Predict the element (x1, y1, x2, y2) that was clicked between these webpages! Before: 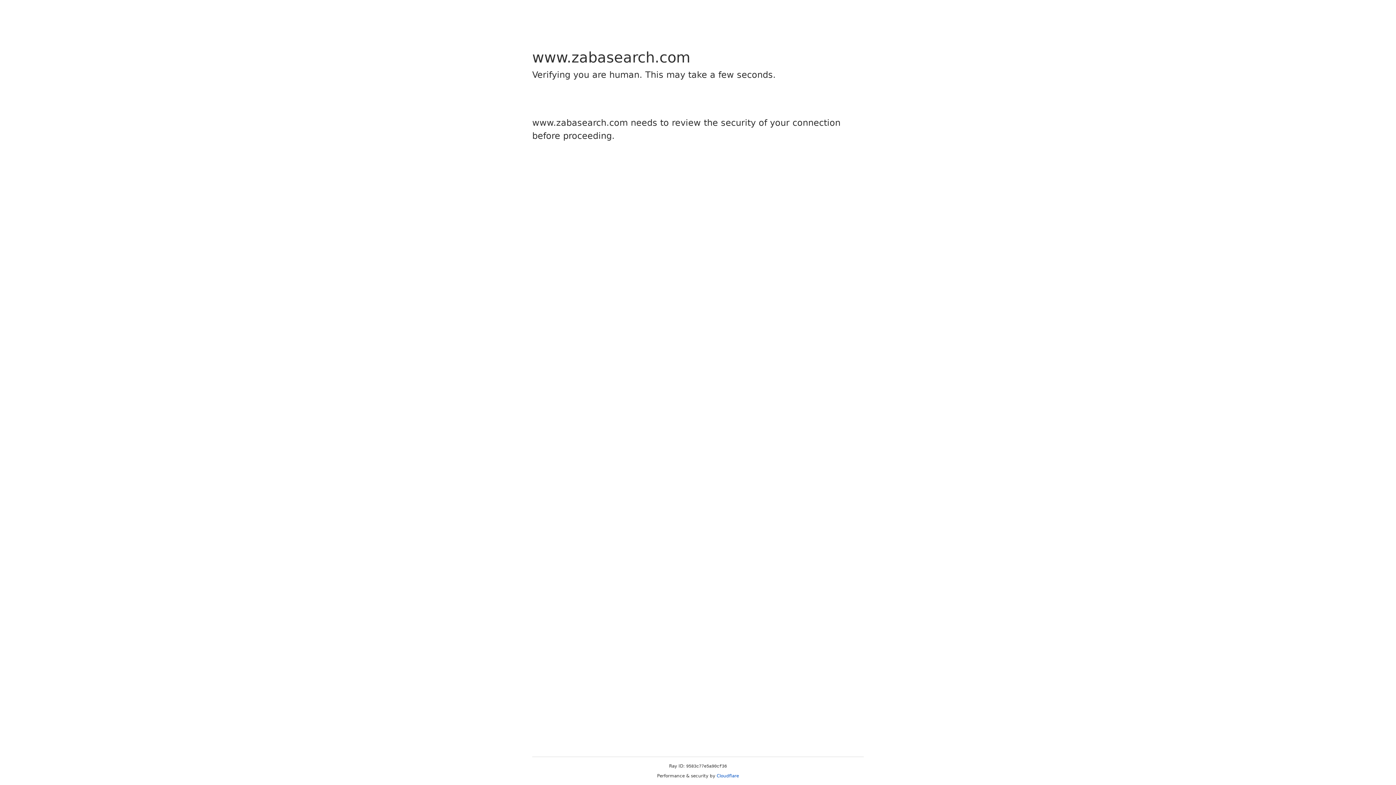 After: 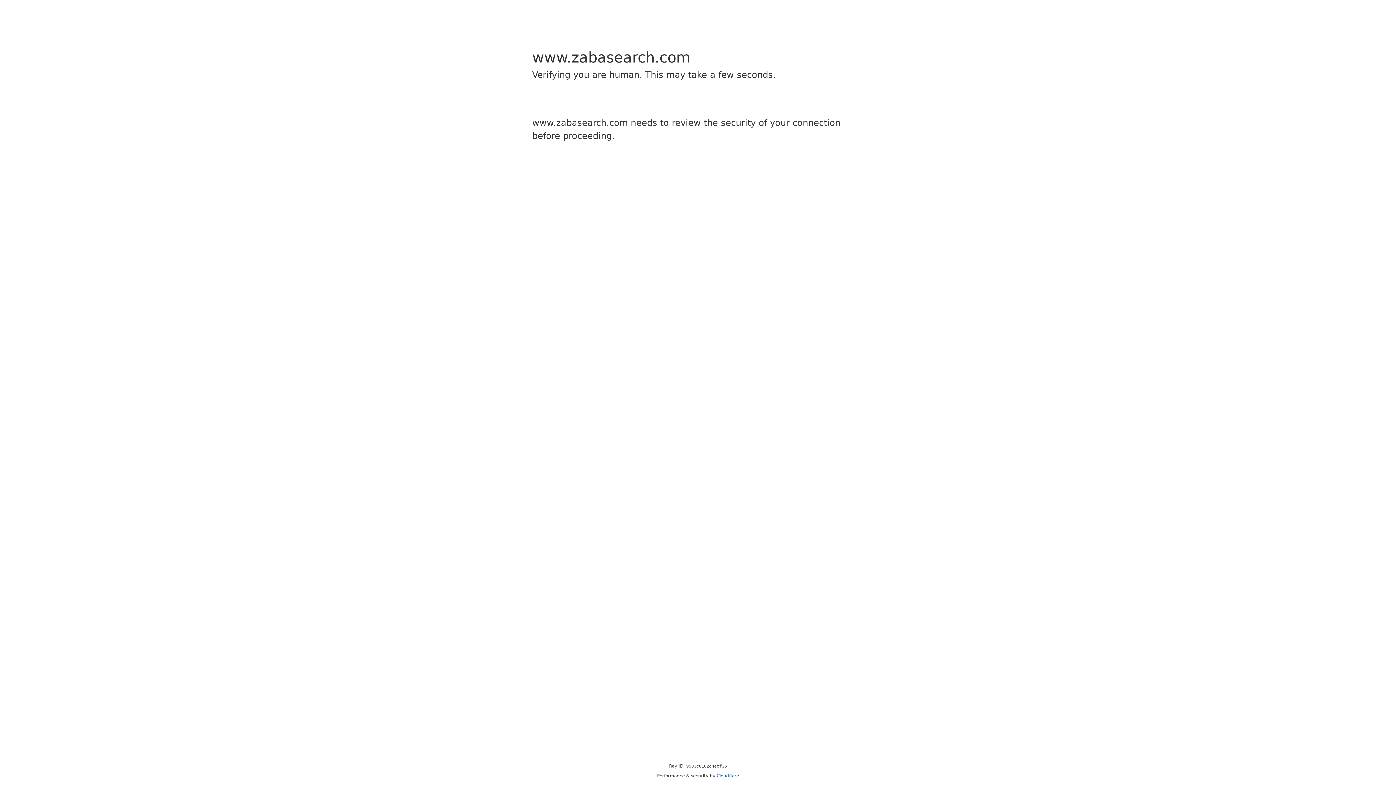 Action: label: Cloudflare bbox: (716, 773, 739, 778)